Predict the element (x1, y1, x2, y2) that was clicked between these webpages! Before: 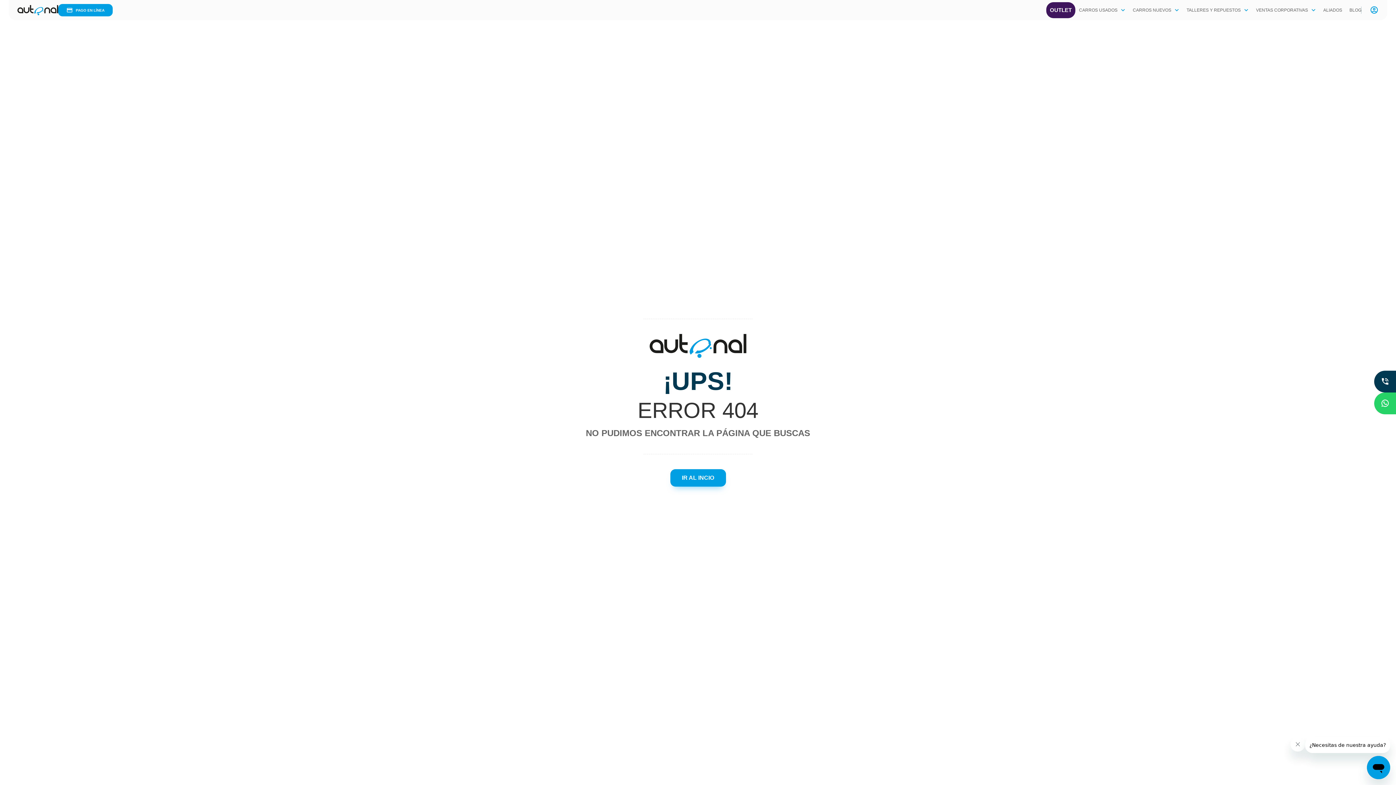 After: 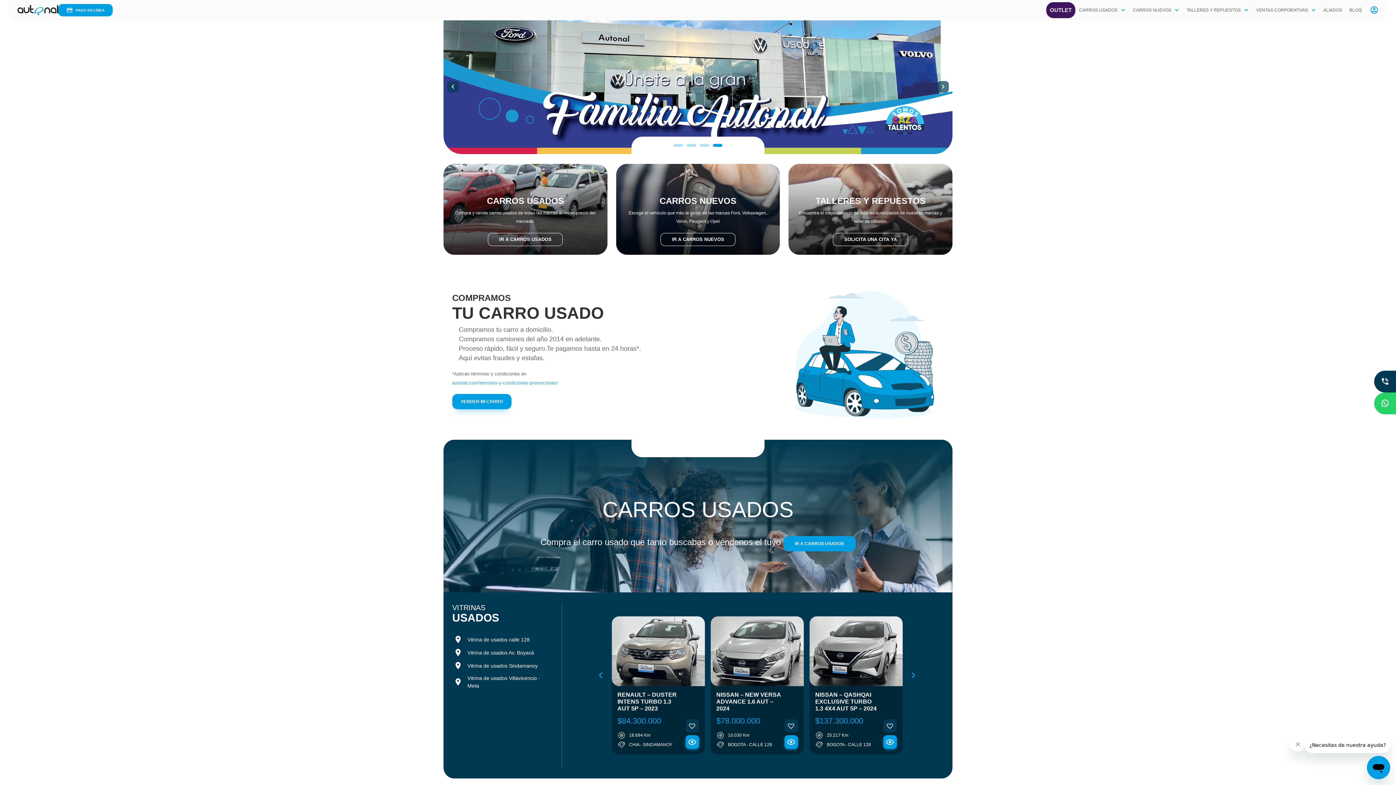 Action: bbox: (17, 5, 58, 15)